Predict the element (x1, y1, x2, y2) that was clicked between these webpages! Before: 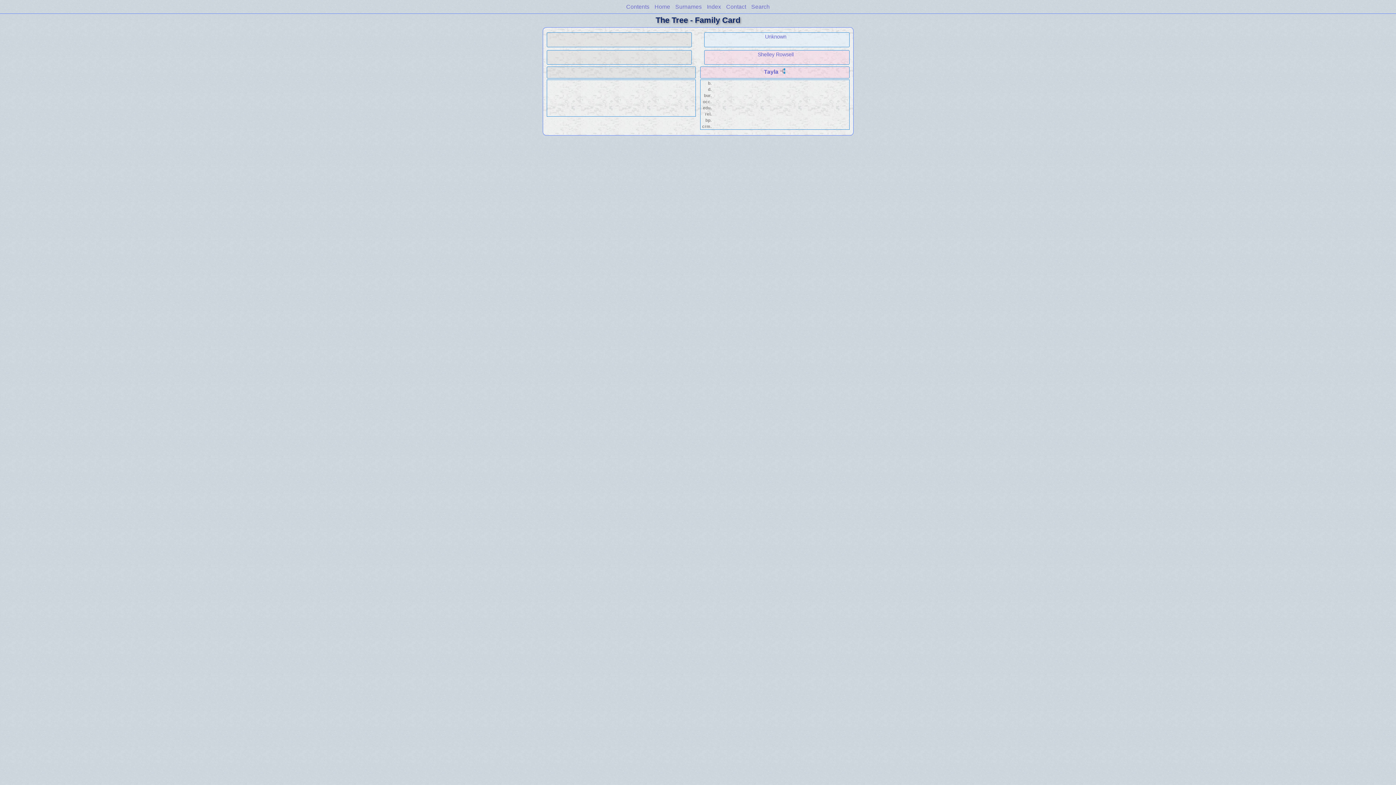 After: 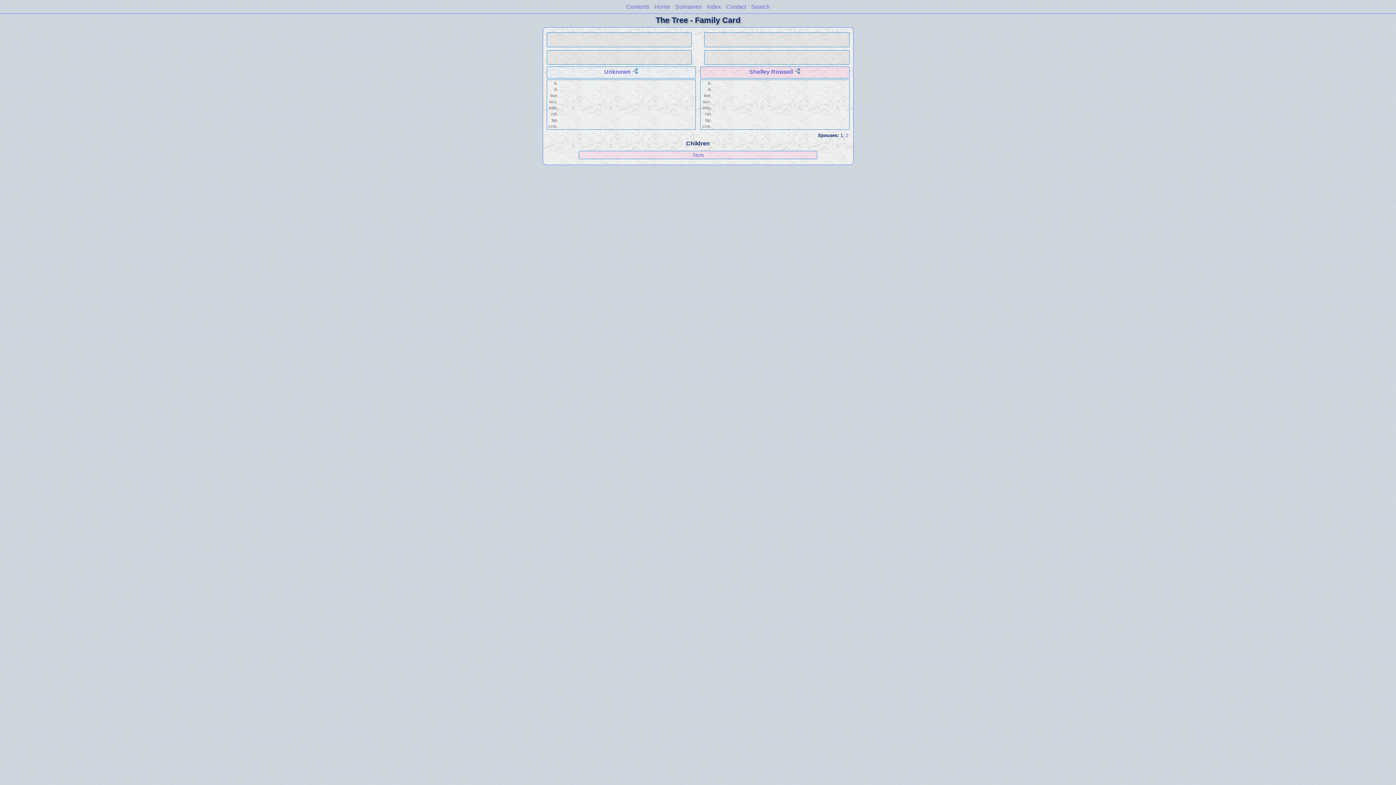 Action: label: Shelley Rowsell bbox: (757, 51, 793, 57)